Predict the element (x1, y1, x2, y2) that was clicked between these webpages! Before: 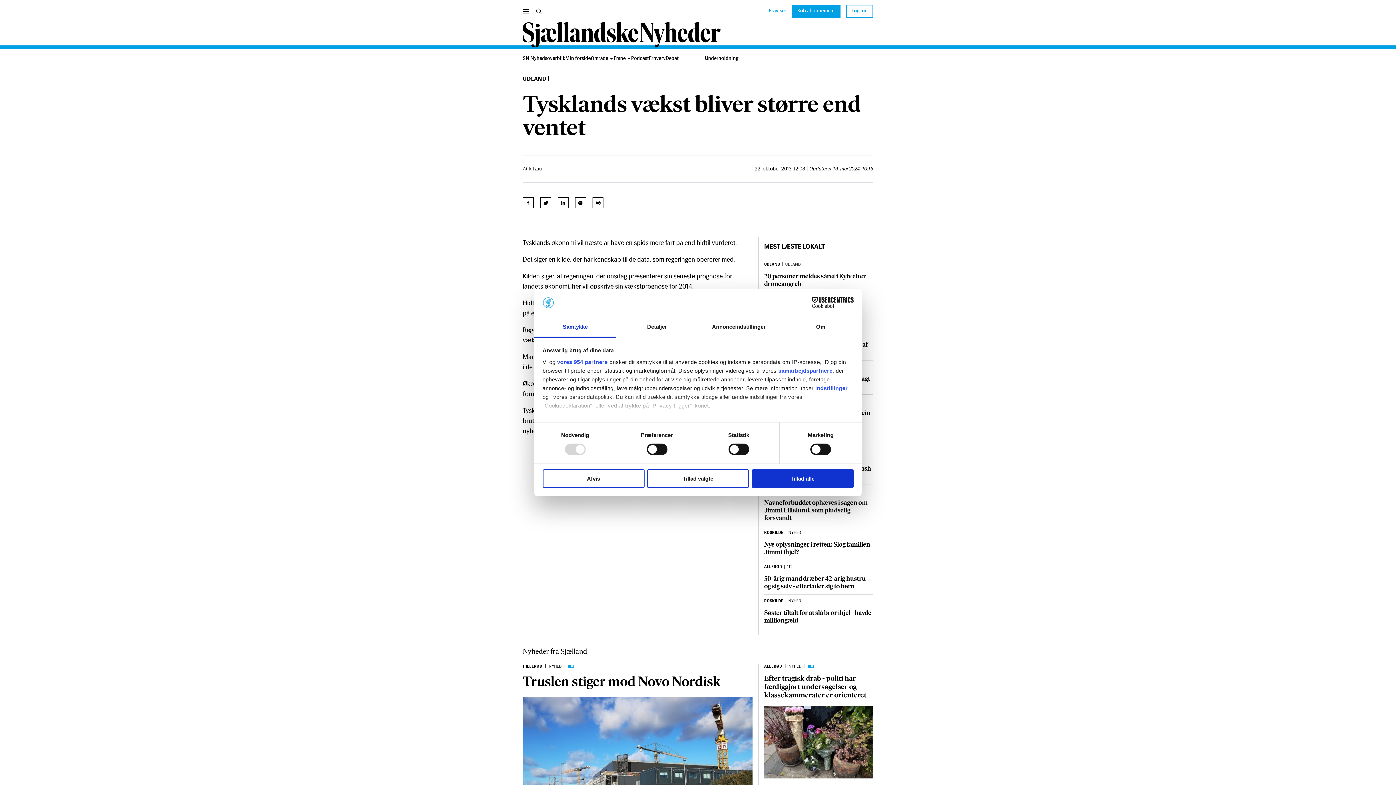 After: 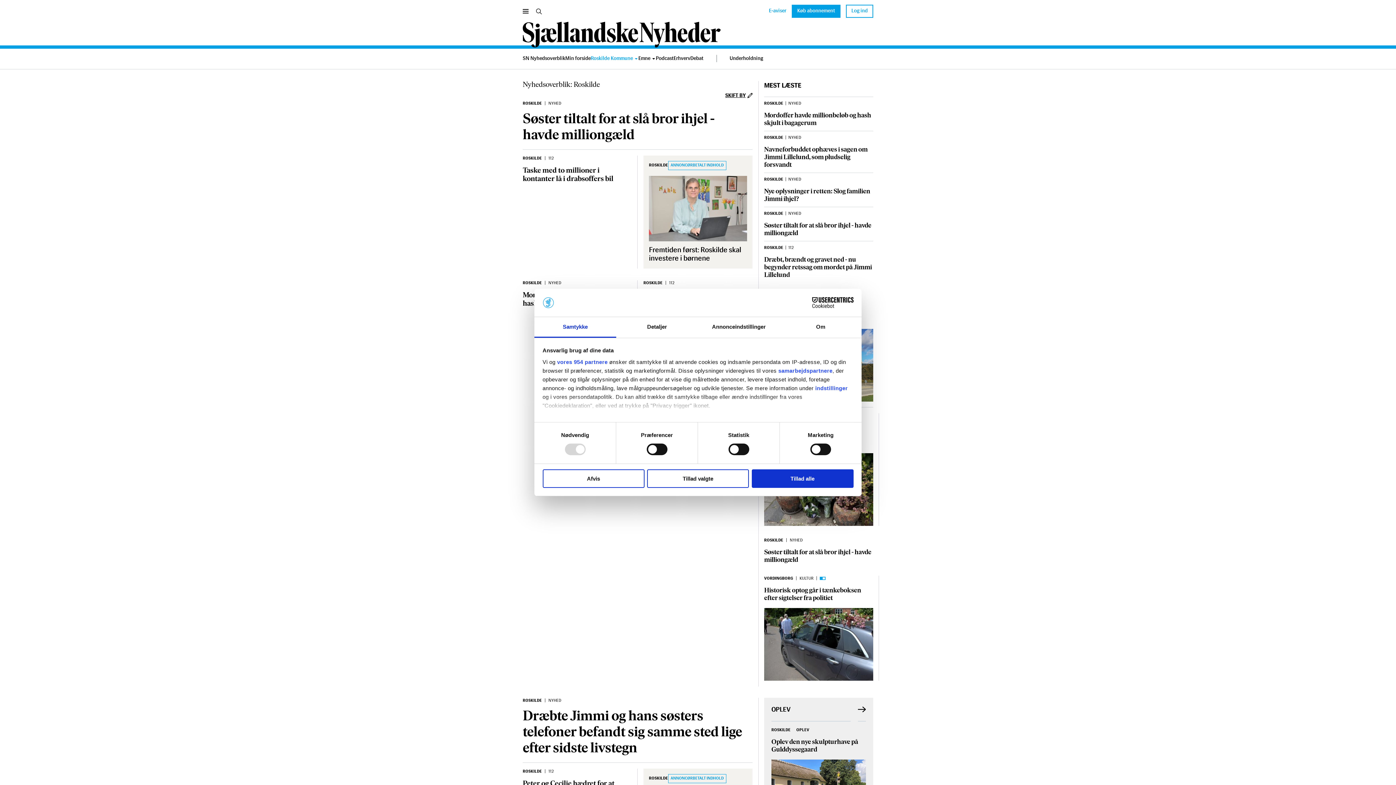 Action: bbox: (764, 599, 783, 603) label: ROSKILDE